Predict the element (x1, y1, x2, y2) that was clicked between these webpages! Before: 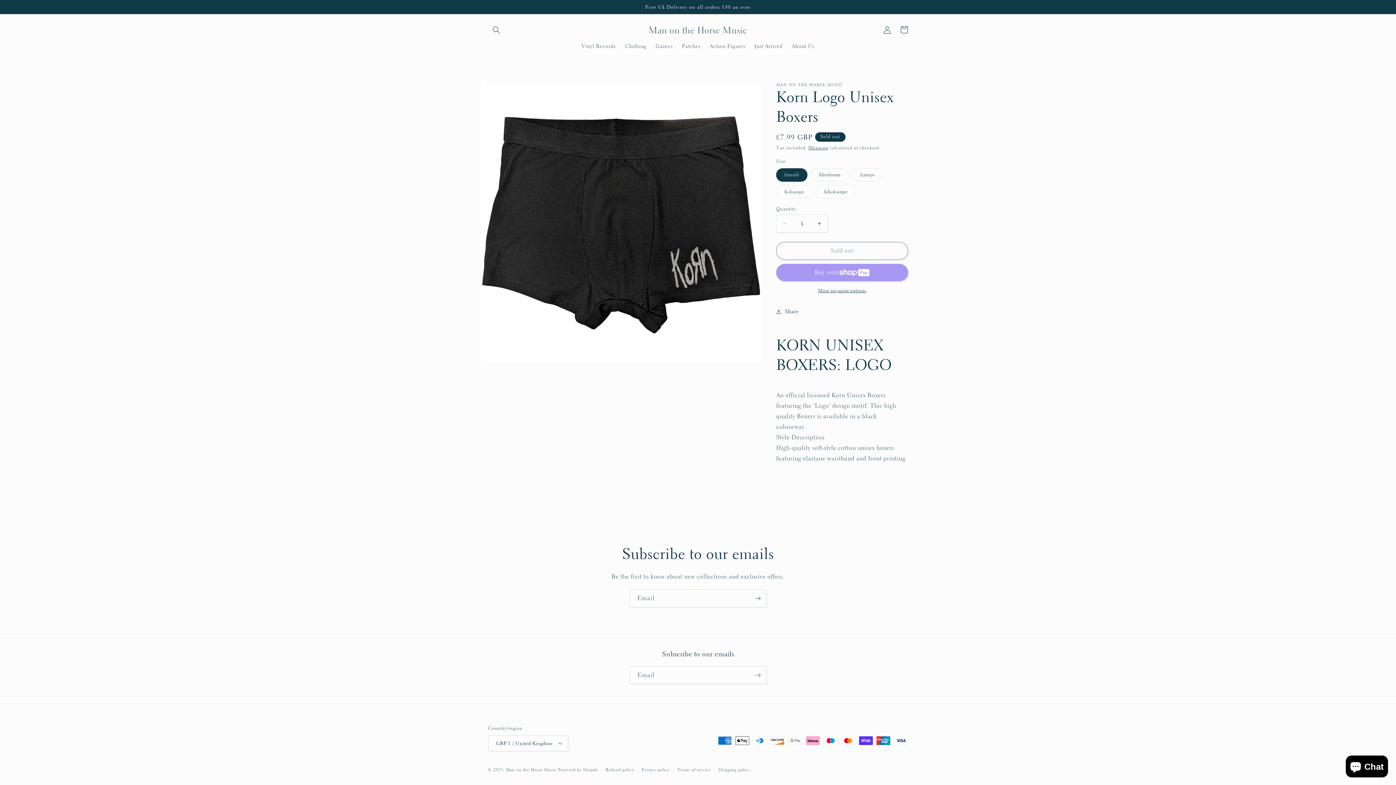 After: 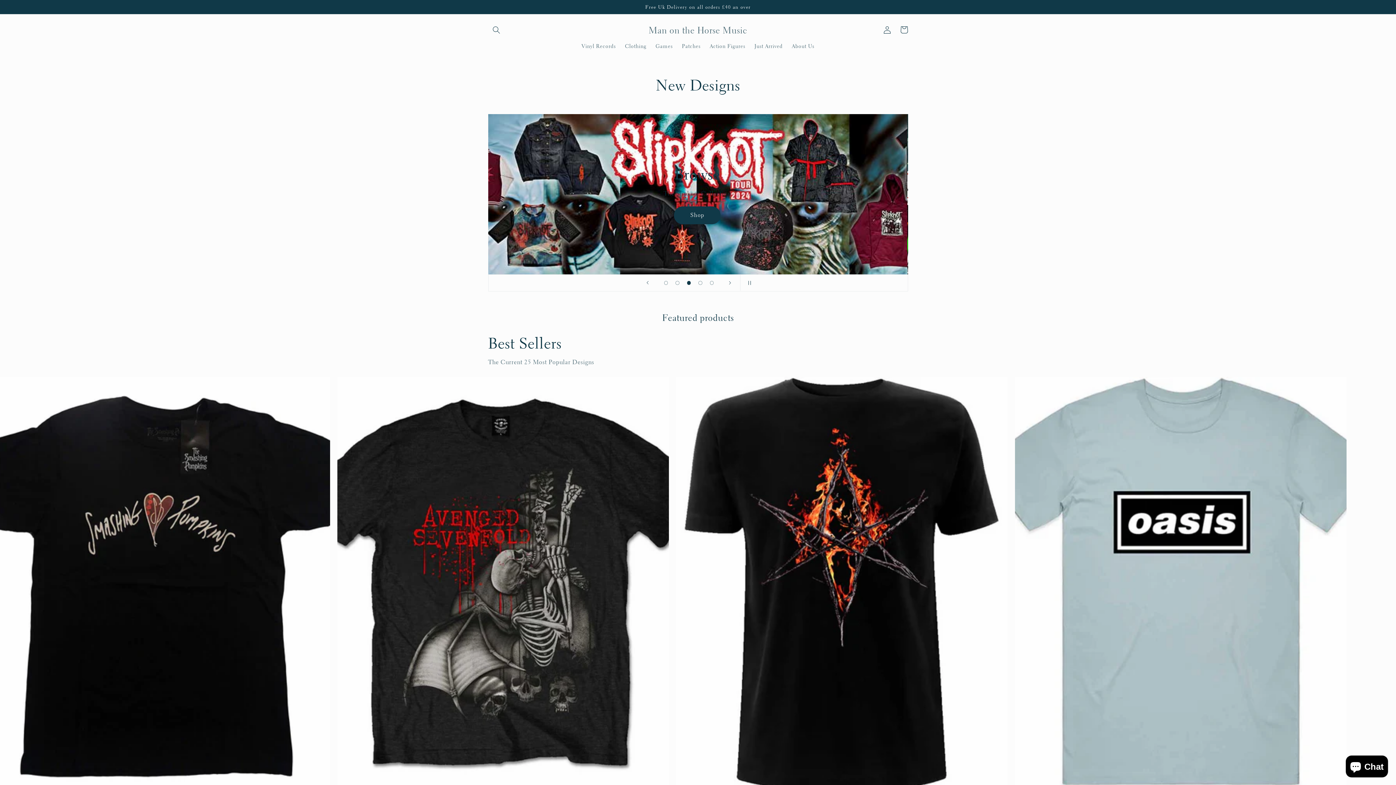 Action: label: Man on the Horse Music bbox: (645, 22, 750, 37)